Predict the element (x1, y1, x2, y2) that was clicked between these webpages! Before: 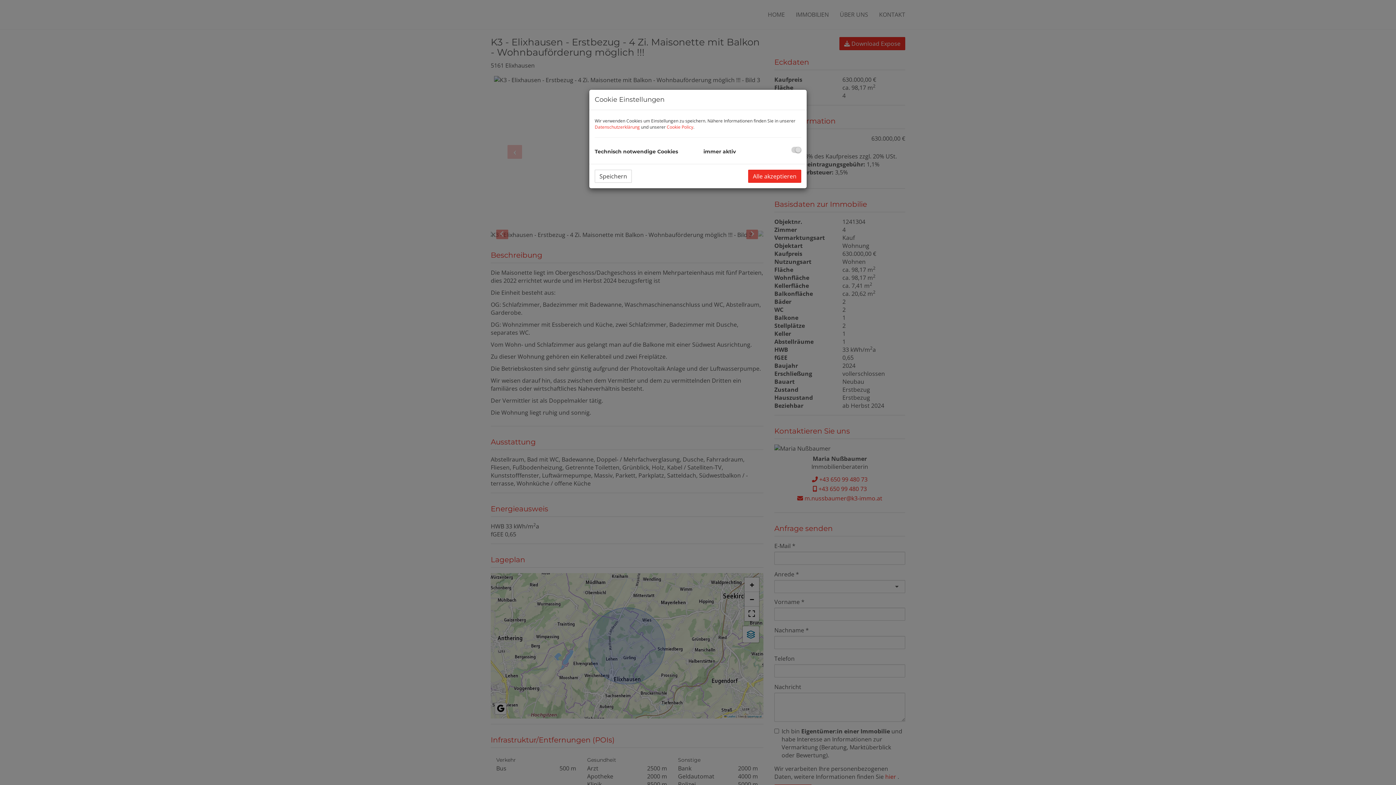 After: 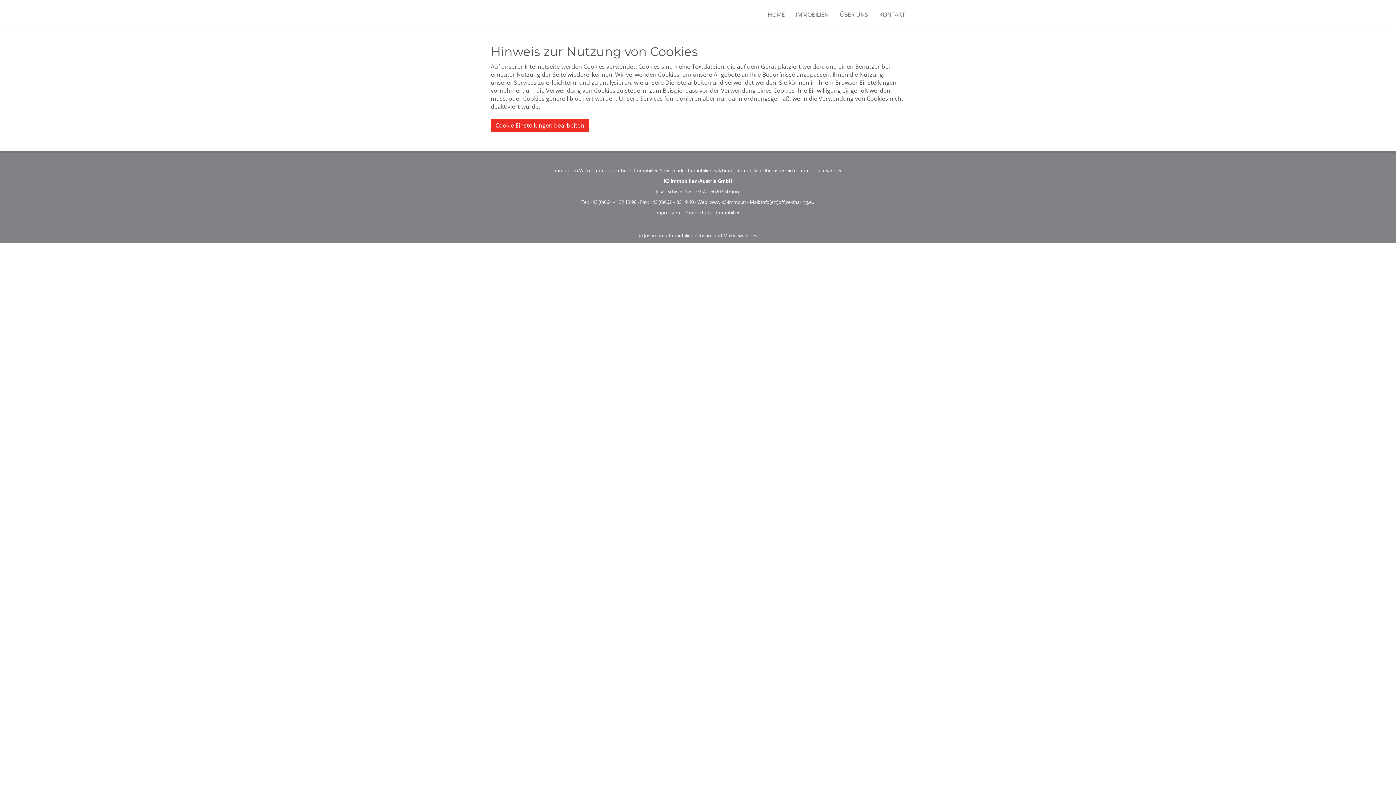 Action: bbox: (666, 124, 693, 130) label: Cookie Policy